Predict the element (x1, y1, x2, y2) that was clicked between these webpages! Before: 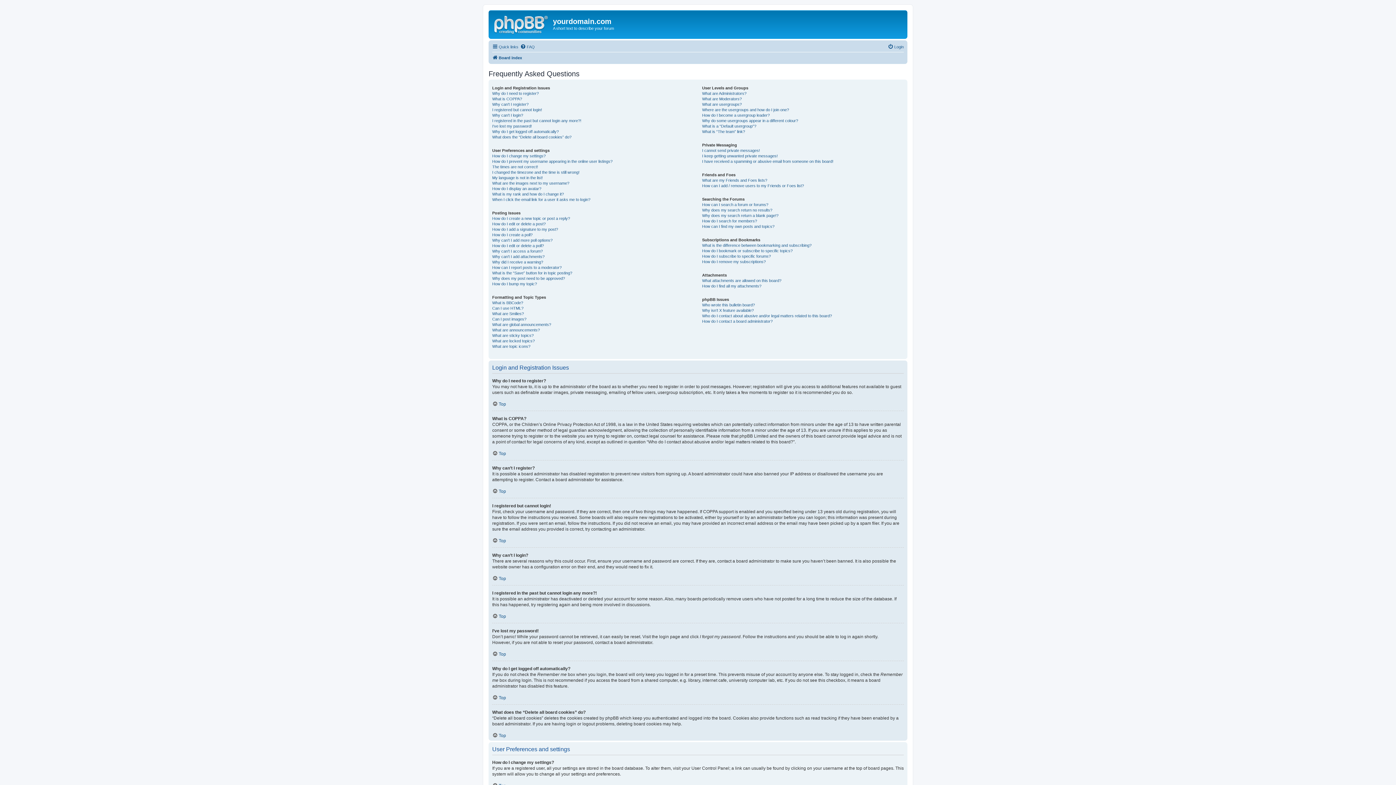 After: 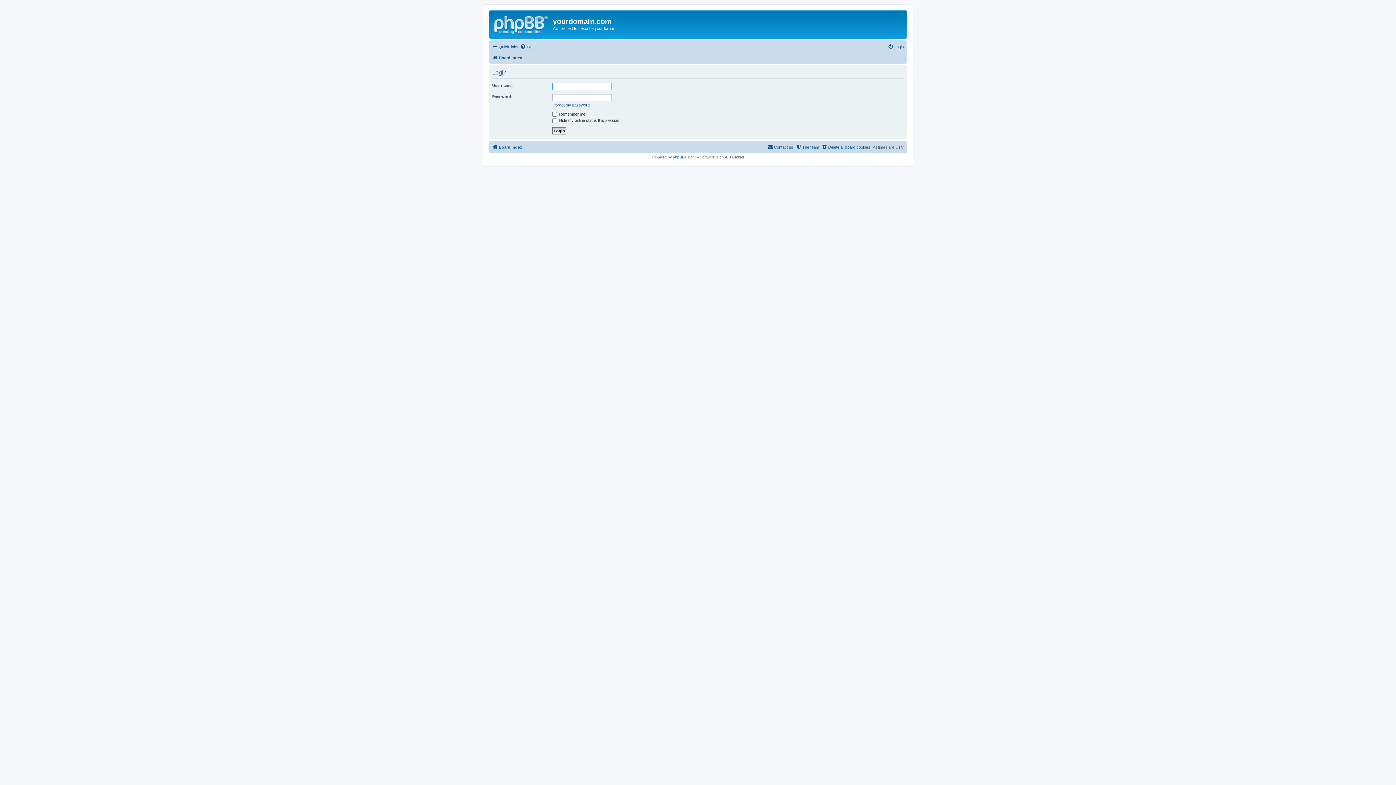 Action: bbox: (888, 42, 904, 51) label: Login